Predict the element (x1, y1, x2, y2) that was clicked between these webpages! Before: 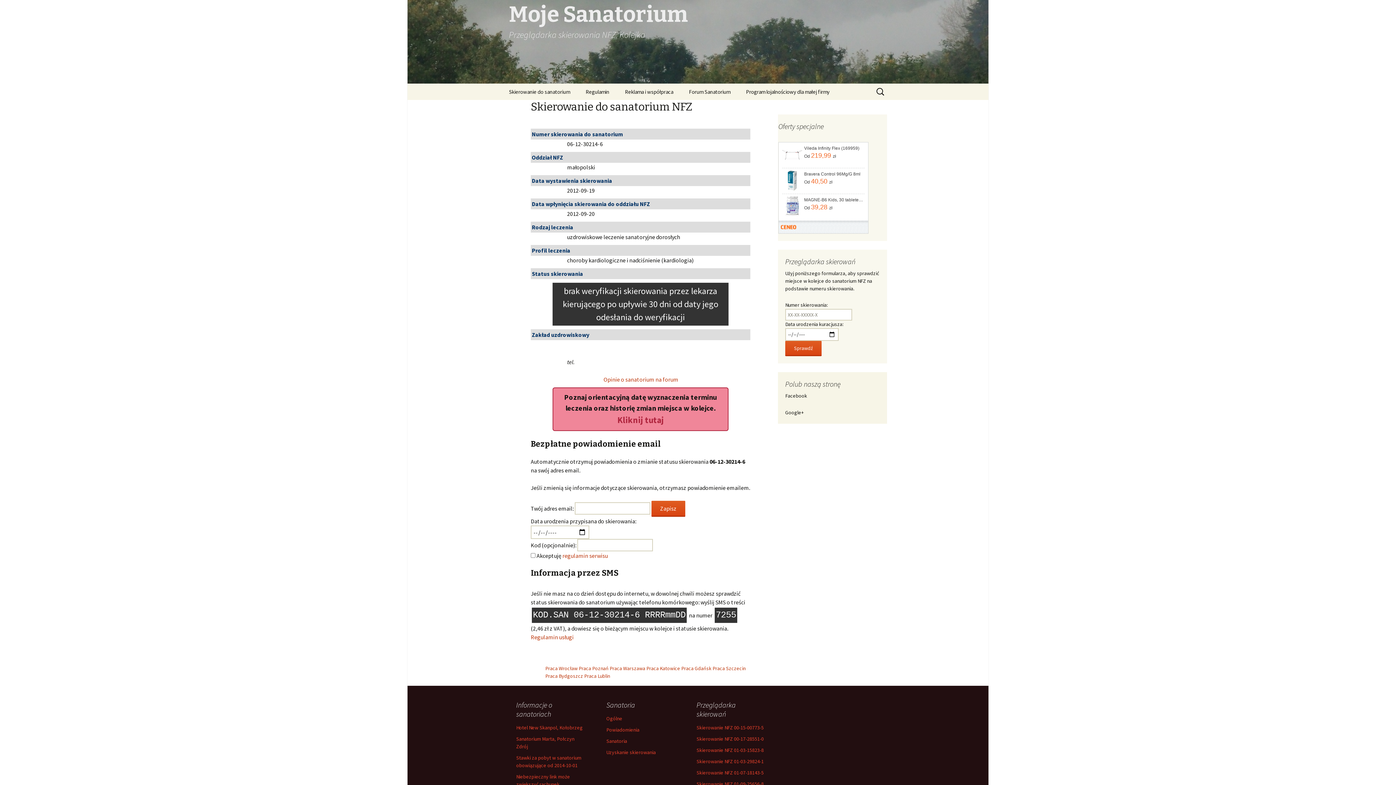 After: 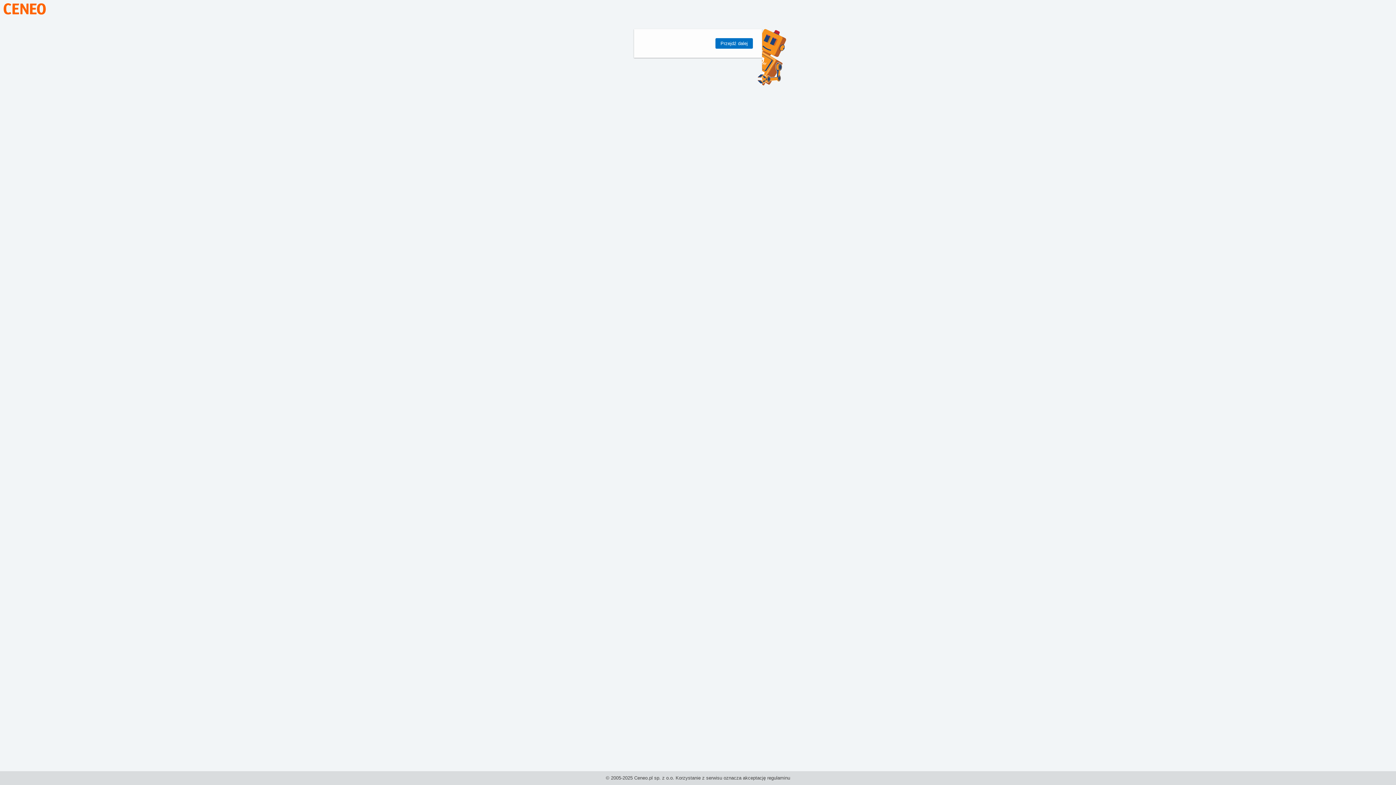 Action: bbox: (782, 196, 802, 216)